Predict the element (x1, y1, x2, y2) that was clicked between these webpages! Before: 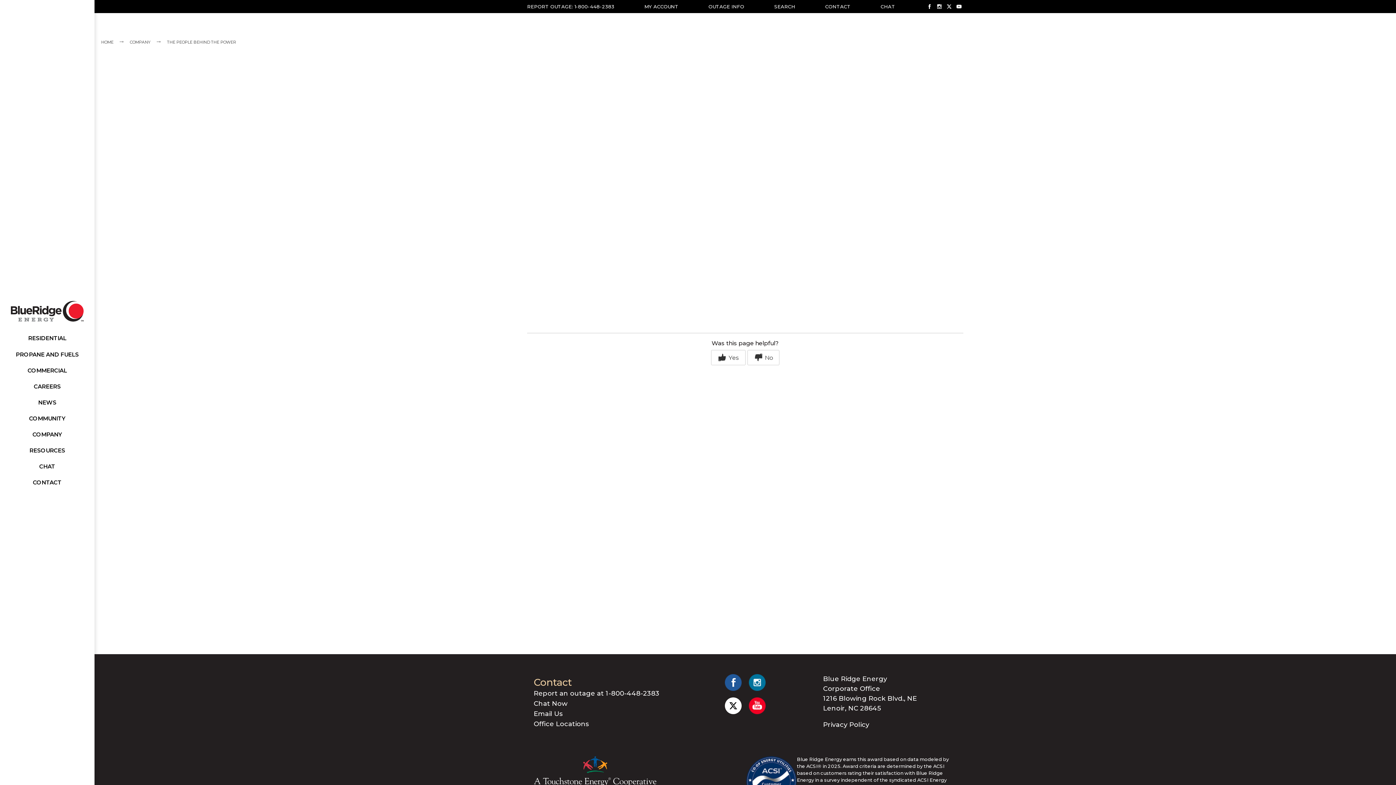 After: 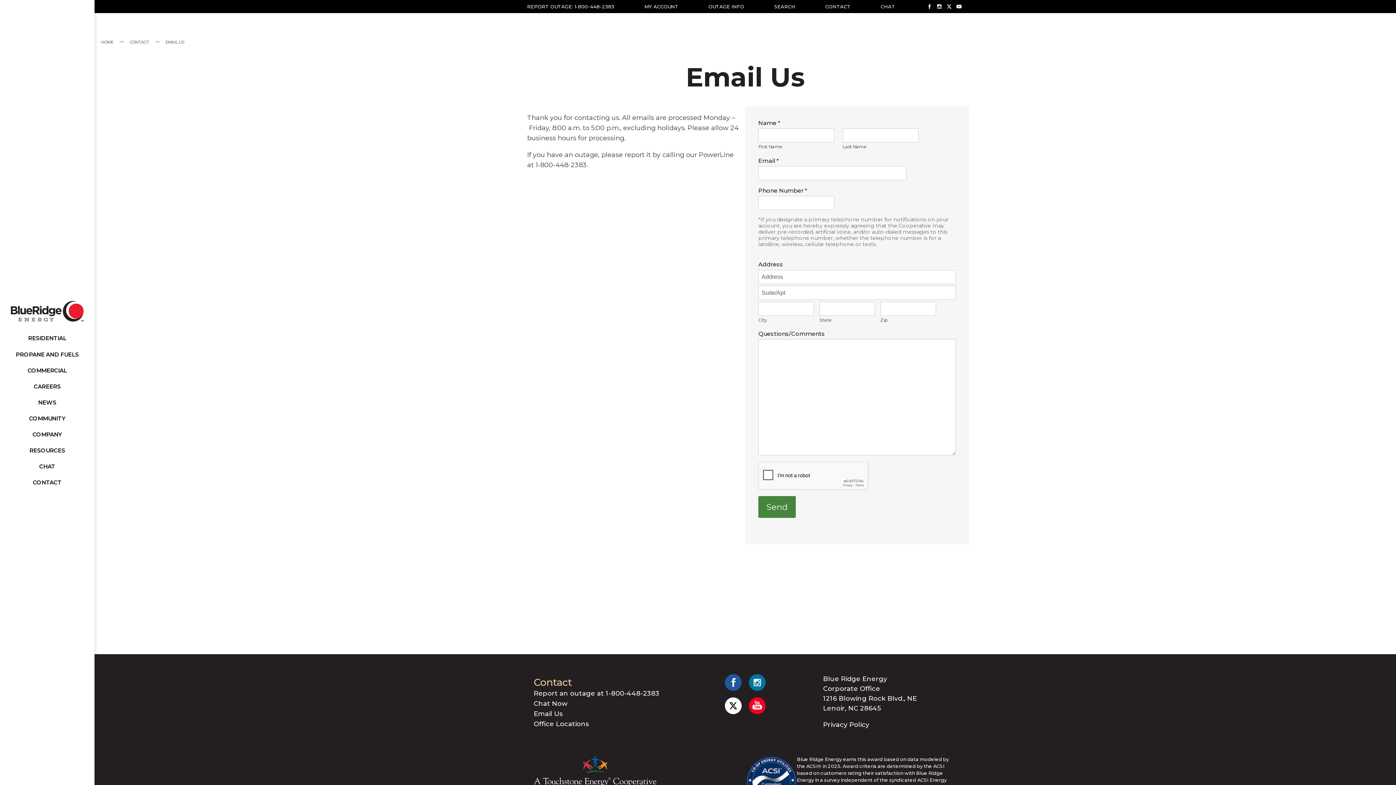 Action: bbox: (533, 709, 667, 719) label: Email Us